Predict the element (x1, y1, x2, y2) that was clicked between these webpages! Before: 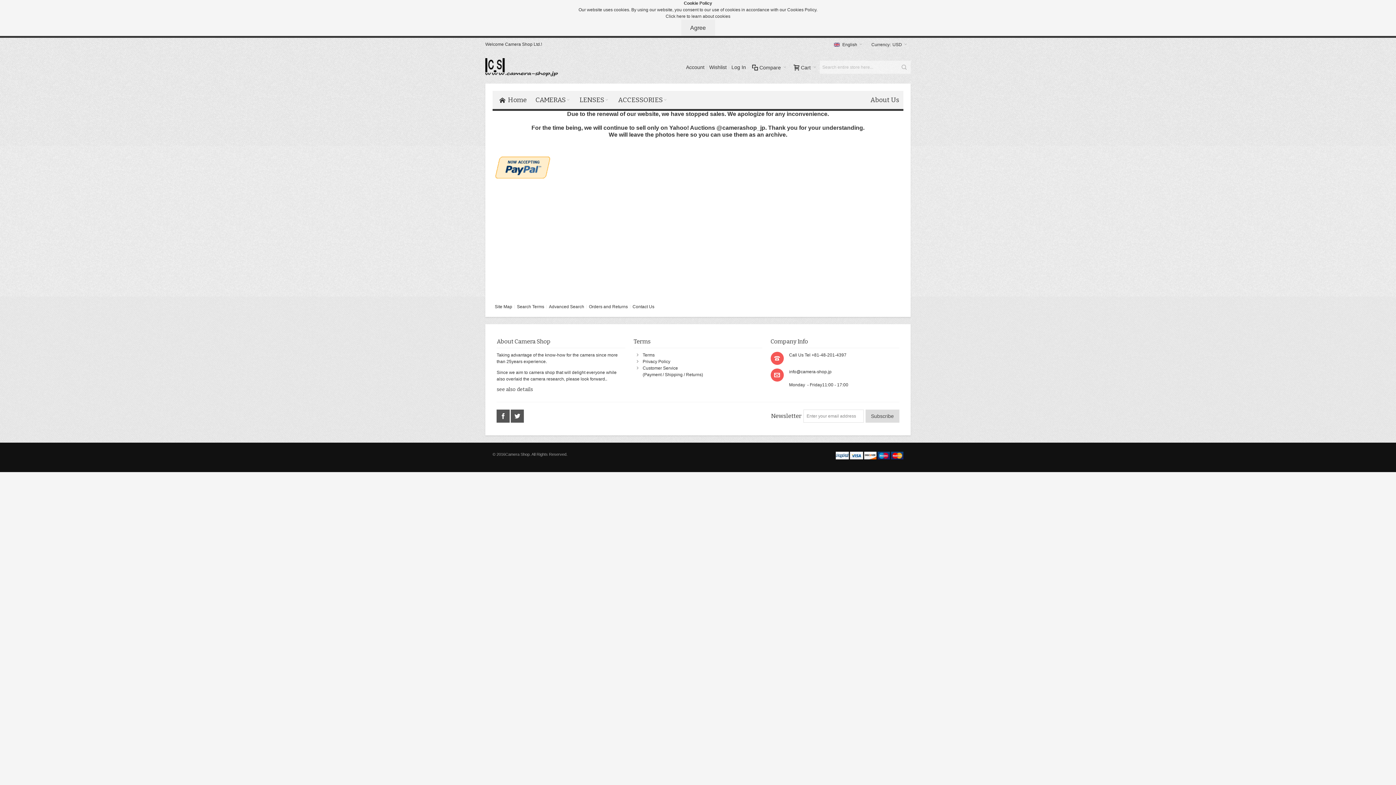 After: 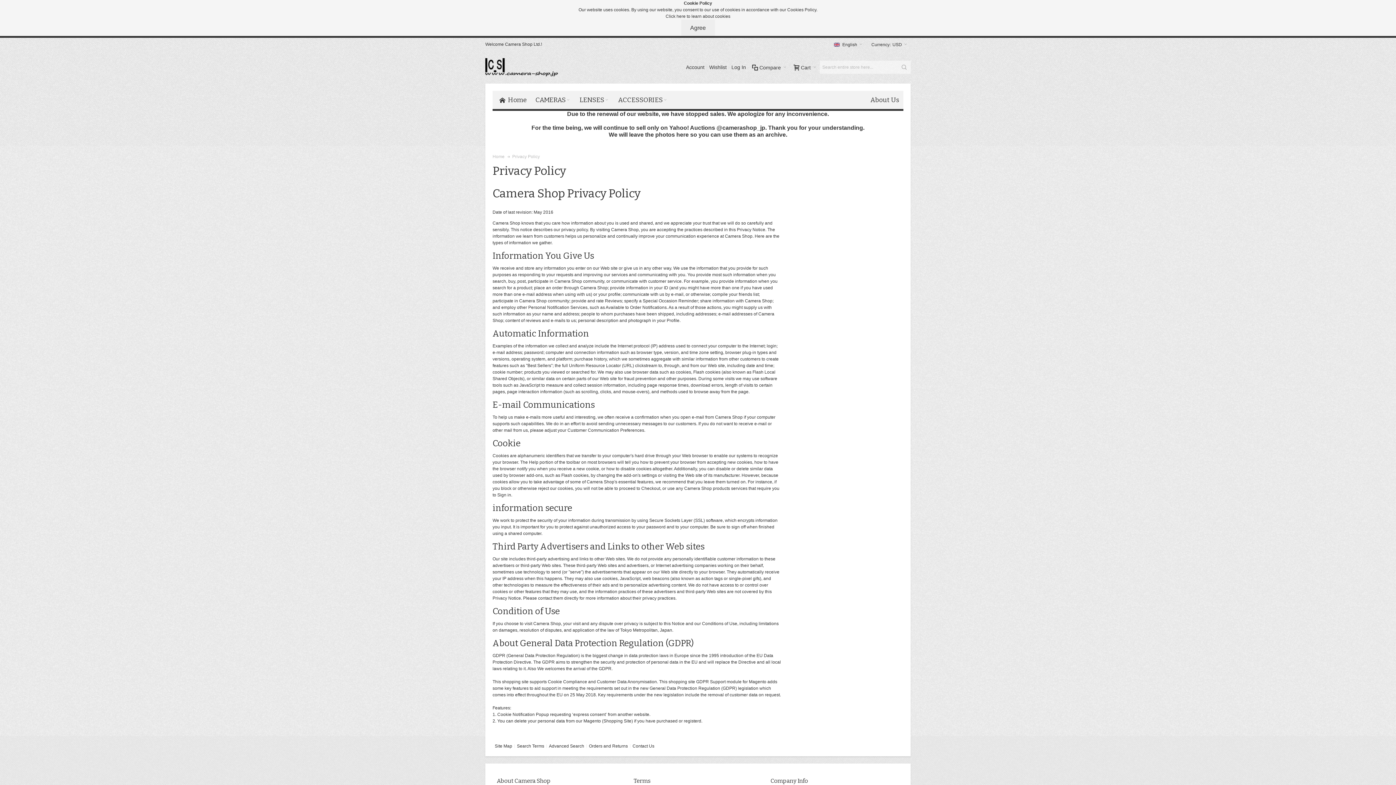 Action: label: Click here to learn about cookies bbox: (665, 13, 730, 18)